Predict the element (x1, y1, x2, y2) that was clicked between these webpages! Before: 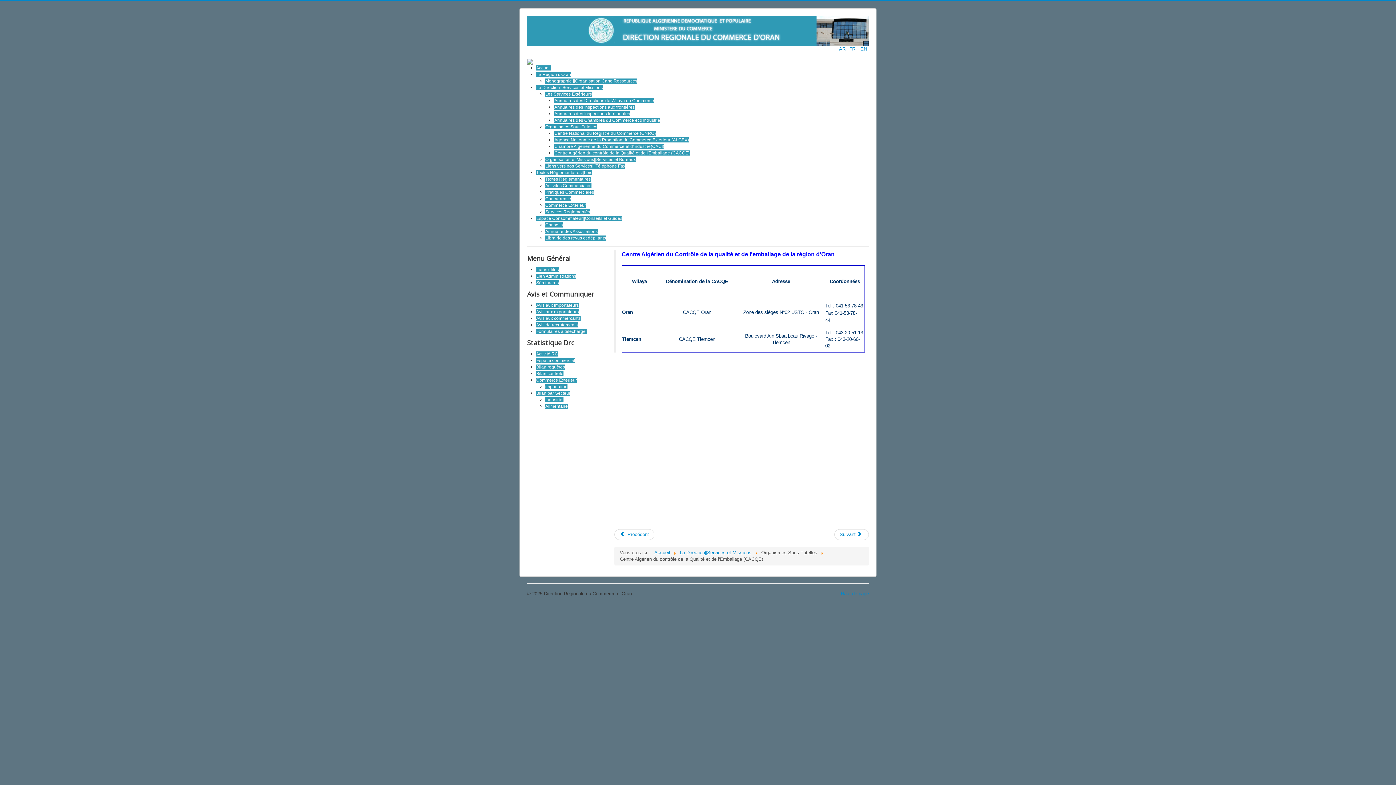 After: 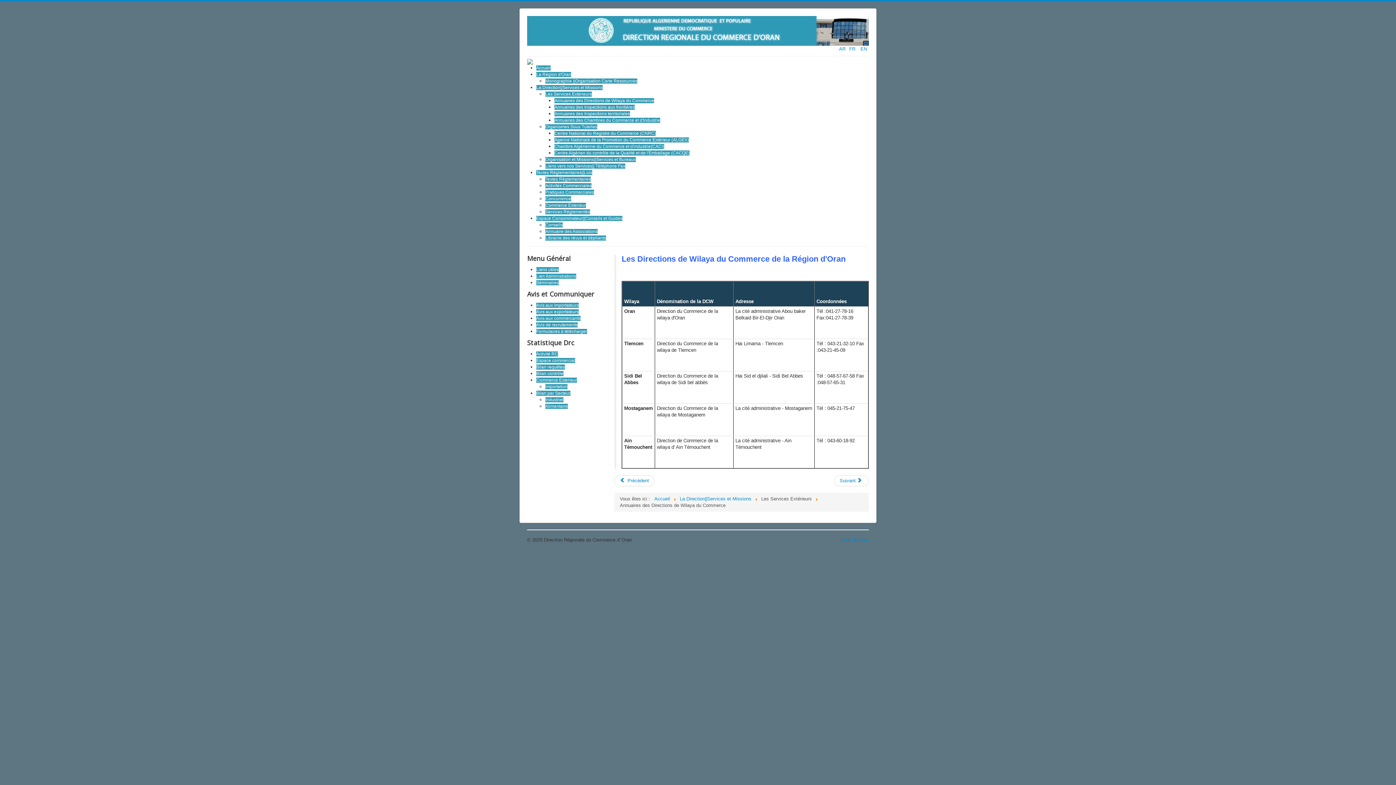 Action: label: Annuaires des Directions de Wilaya du Commerce bbox: (554, 98, 654, 103)